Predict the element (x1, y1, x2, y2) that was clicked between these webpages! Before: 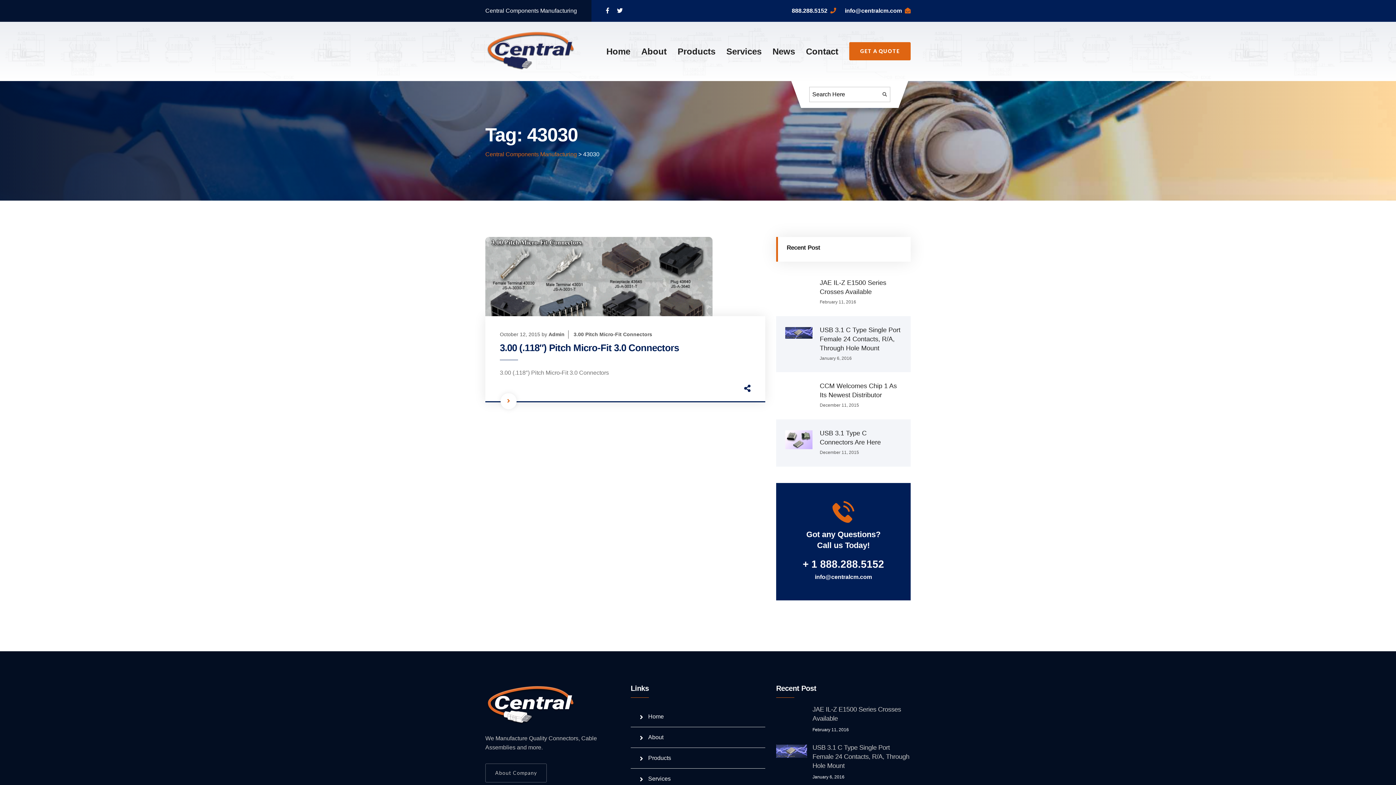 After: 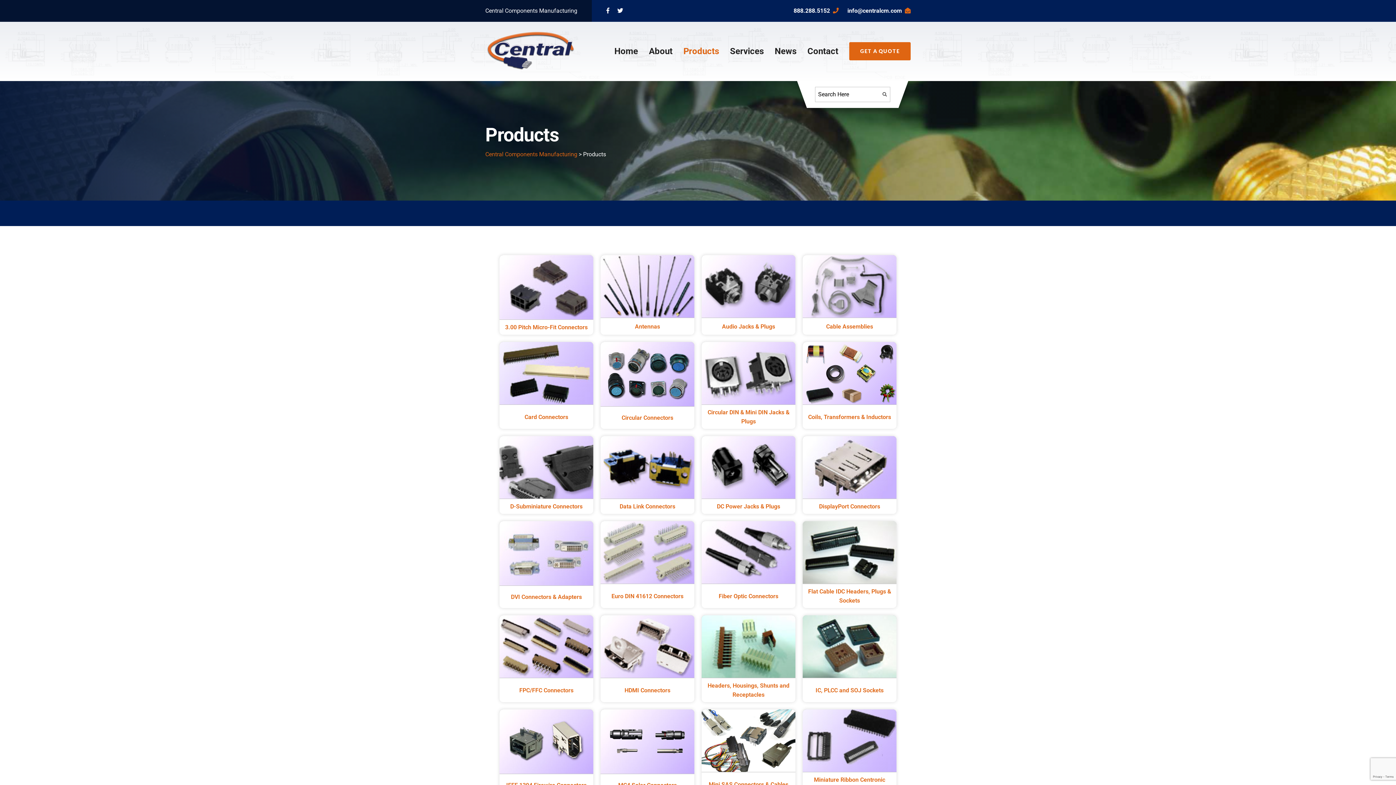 Action: bbox: (630, 748, 765, 768) label: Products